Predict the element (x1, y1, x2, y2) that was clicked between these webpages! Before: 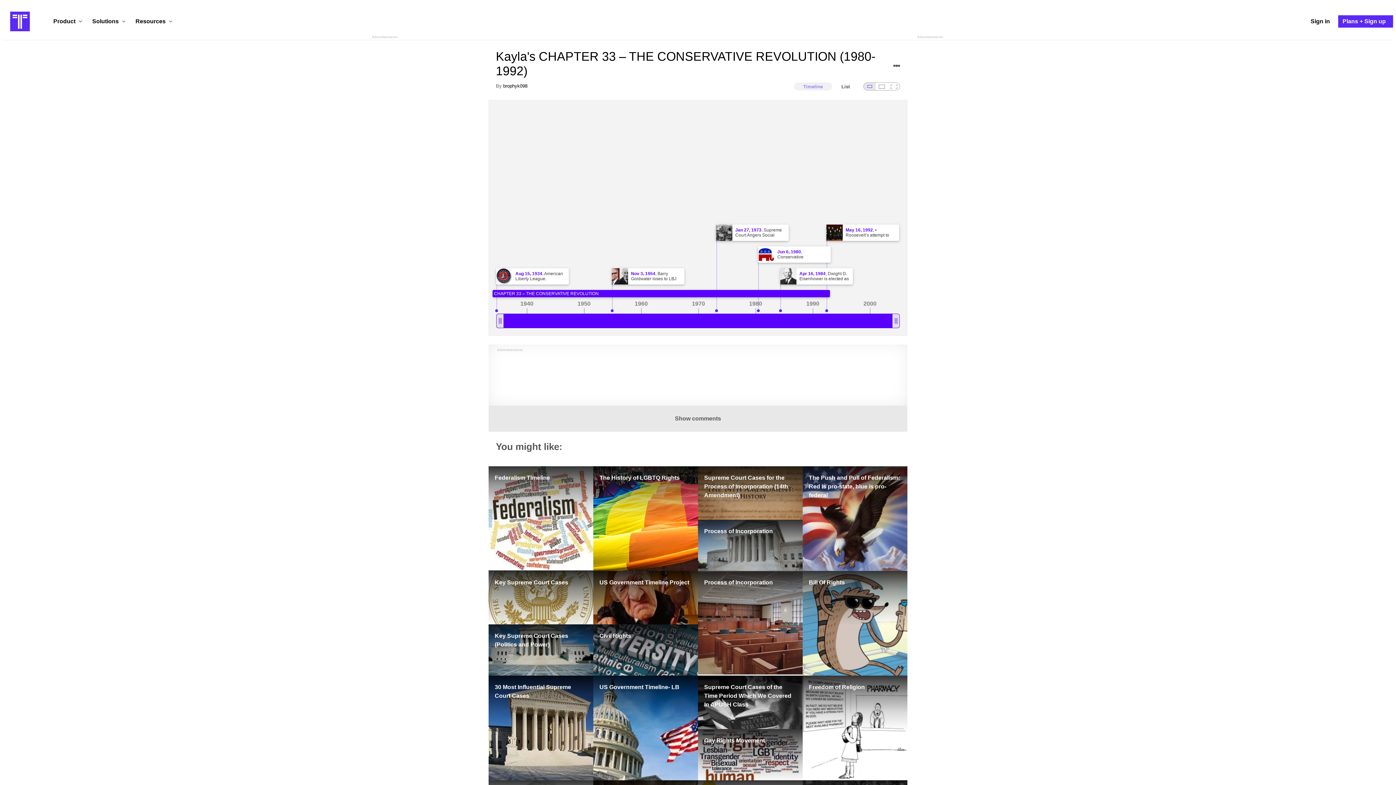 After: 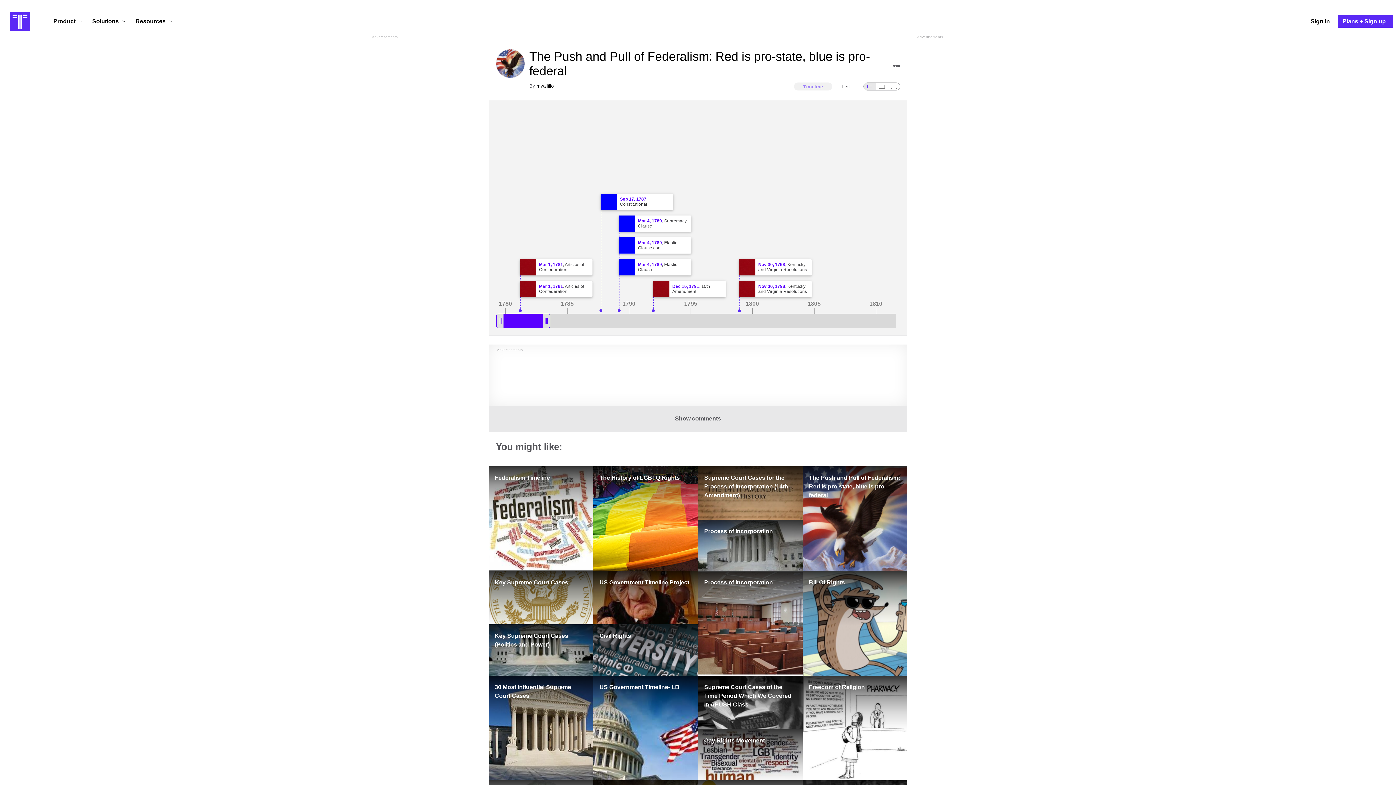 Action: label: The Push and Pull of Federalism: Red is pro-state, blue is pro-federal bbox: (802, 466, 907, 571)